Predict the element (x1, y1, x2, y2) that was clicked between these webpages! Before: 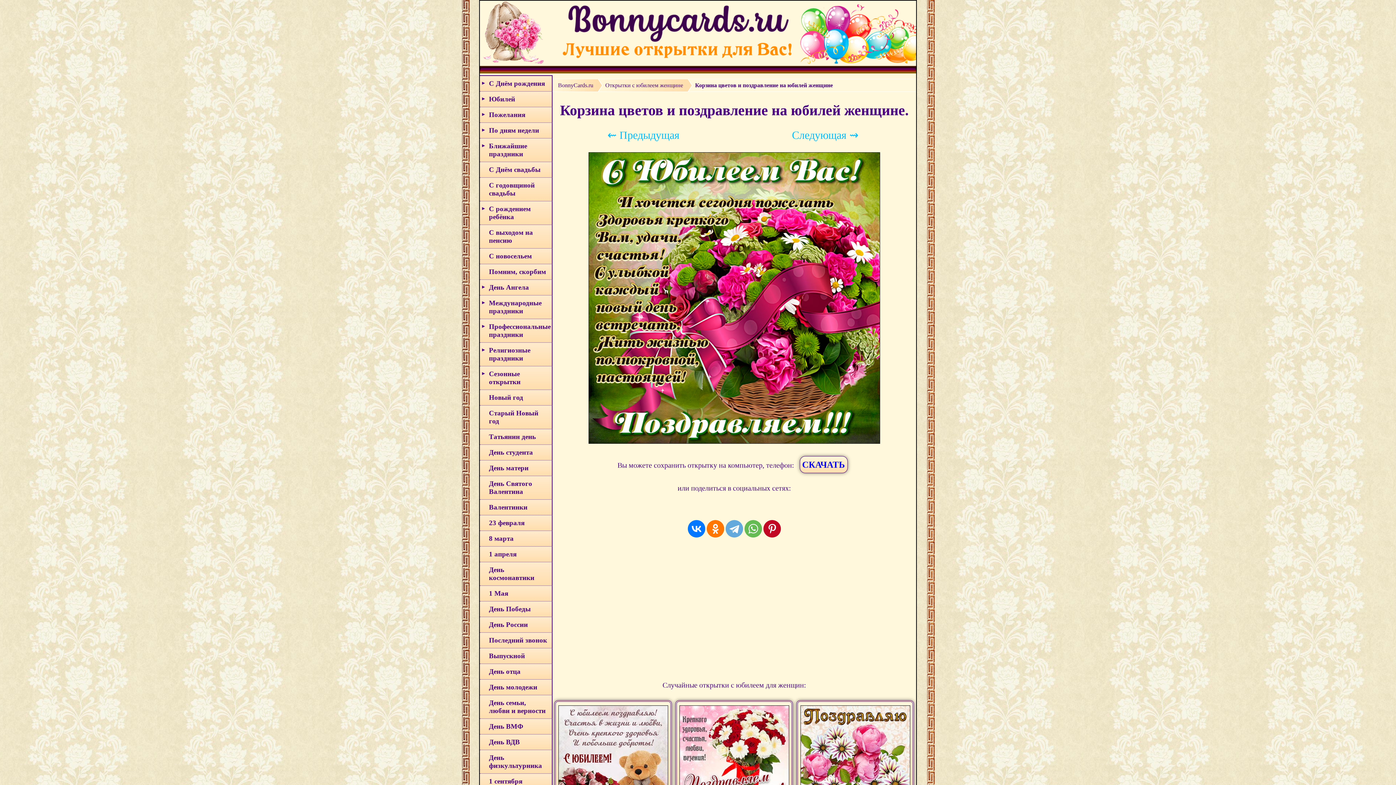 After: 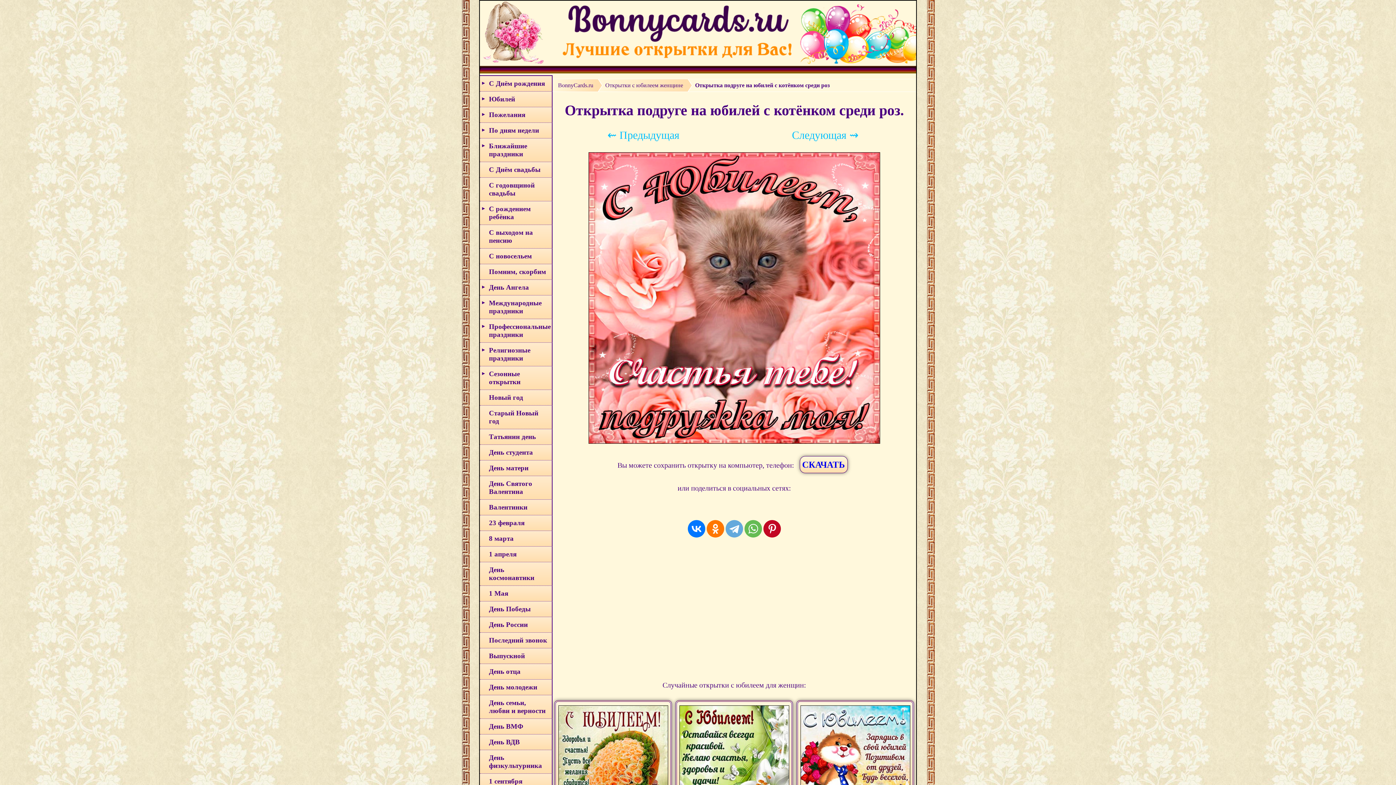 Action: bbox: (607, 128, 679, 140) label: ⇜ Предыдущая